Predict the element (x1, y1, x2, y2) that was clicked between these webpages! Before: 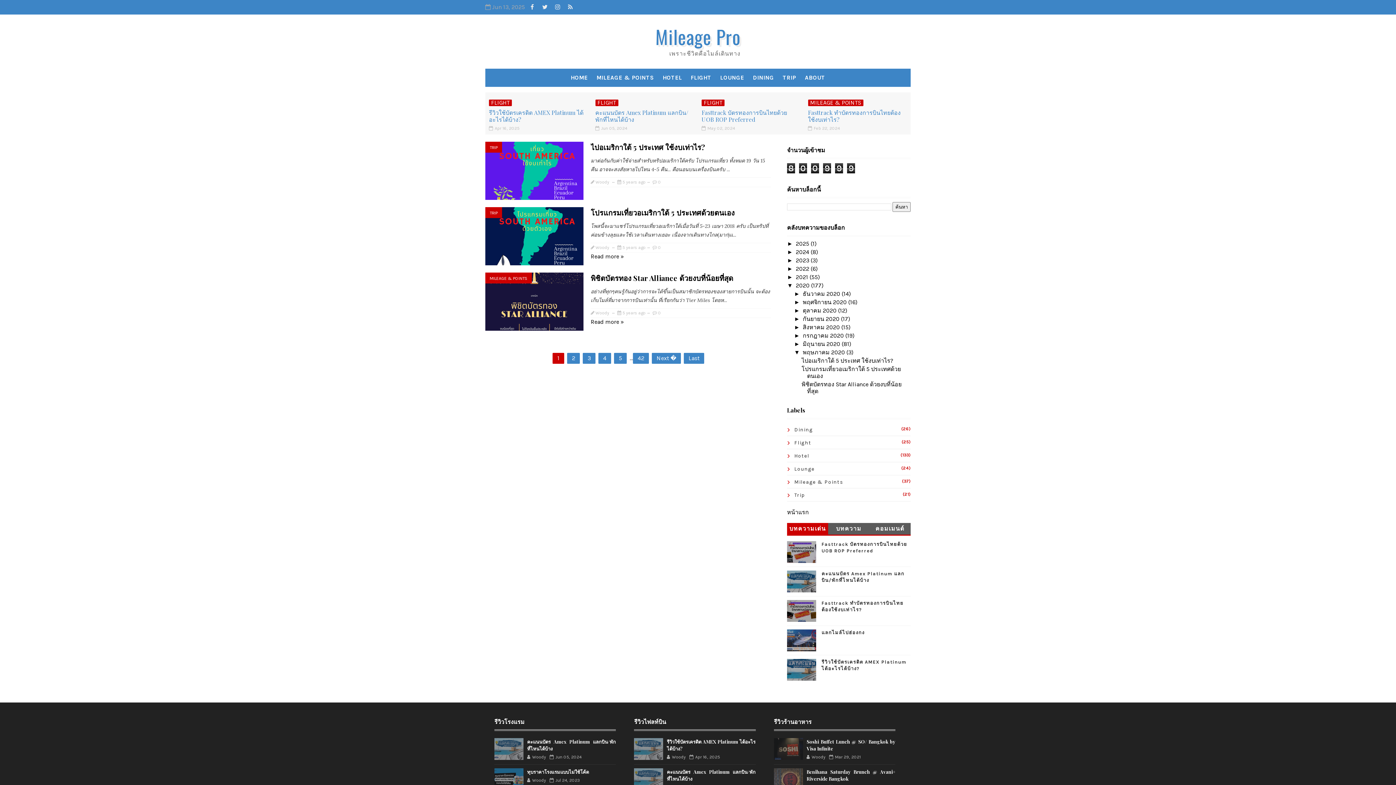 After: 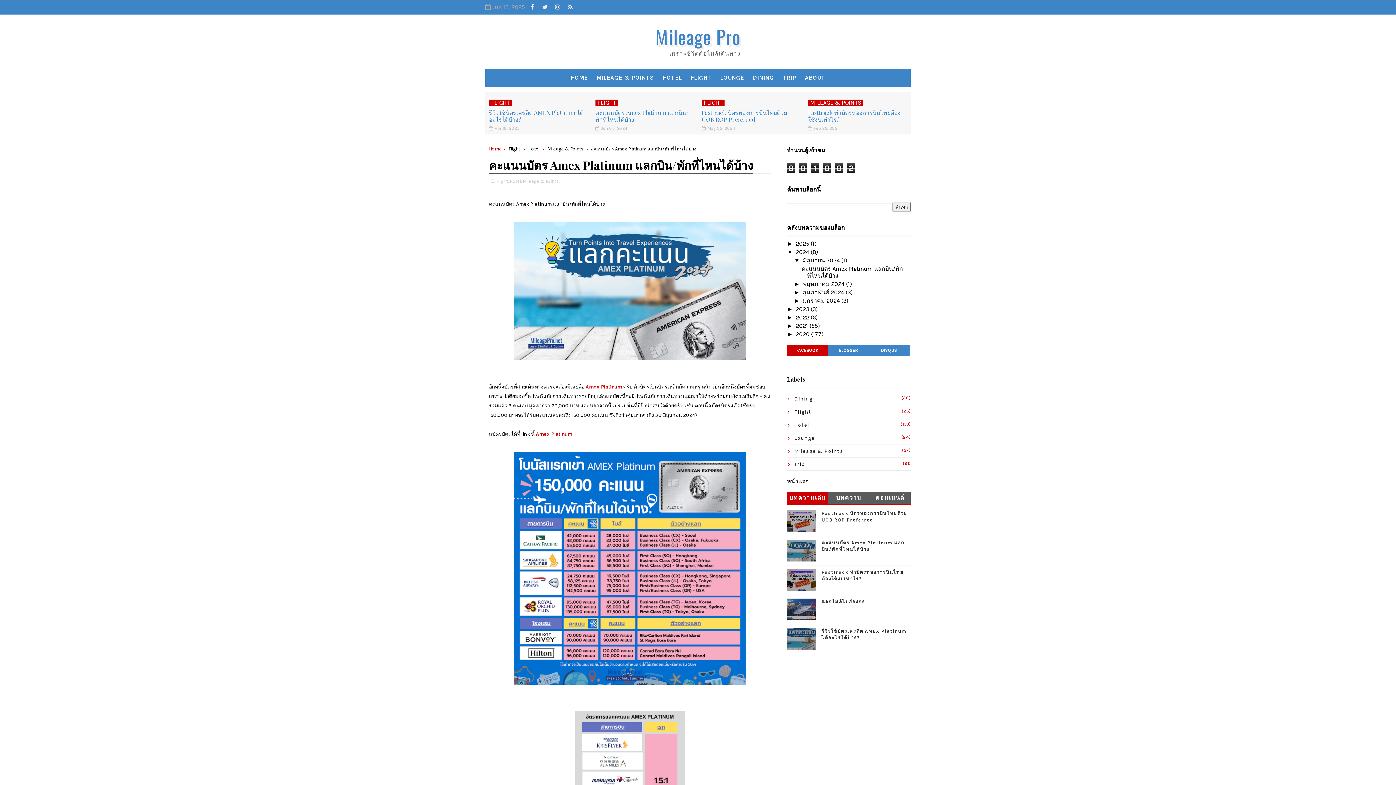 Action: label: คะแนนบัตร Amex Platinum แลกบิน/พักที่ไหนได้บ้าง bbox: (595, 108, 688, 123)